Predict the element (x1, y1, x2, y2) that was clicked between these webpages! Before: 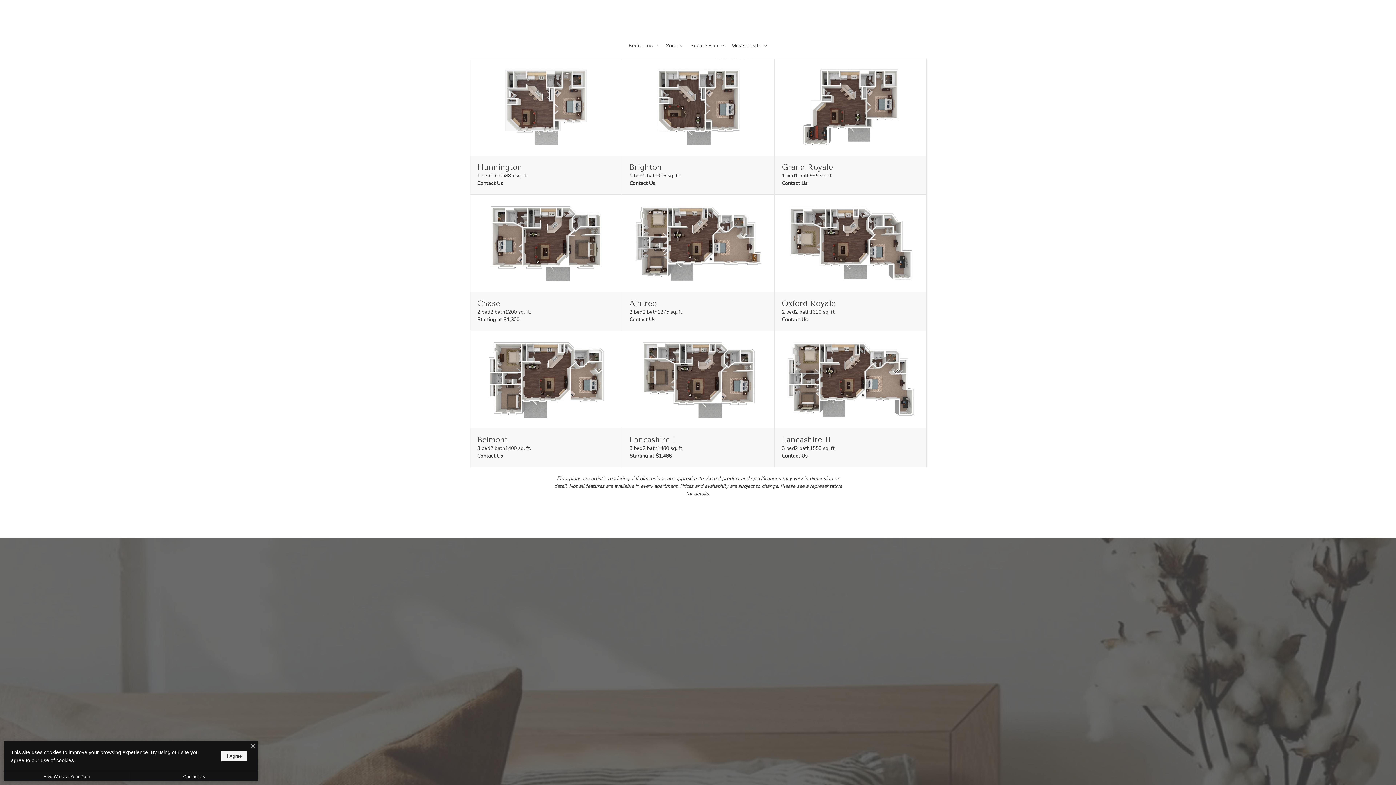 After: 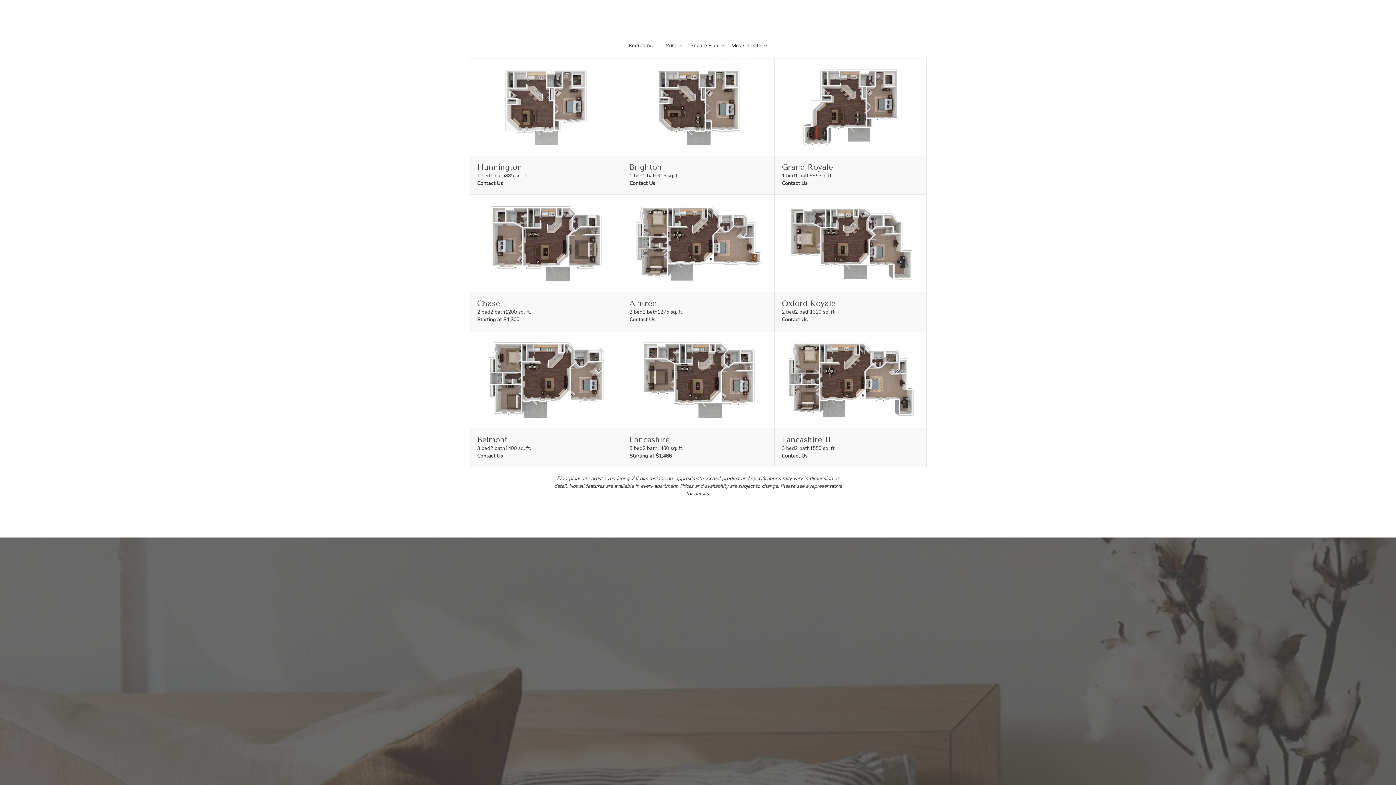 Action: label: I Accept Cookies bbox: (250, 744, 255, 750)